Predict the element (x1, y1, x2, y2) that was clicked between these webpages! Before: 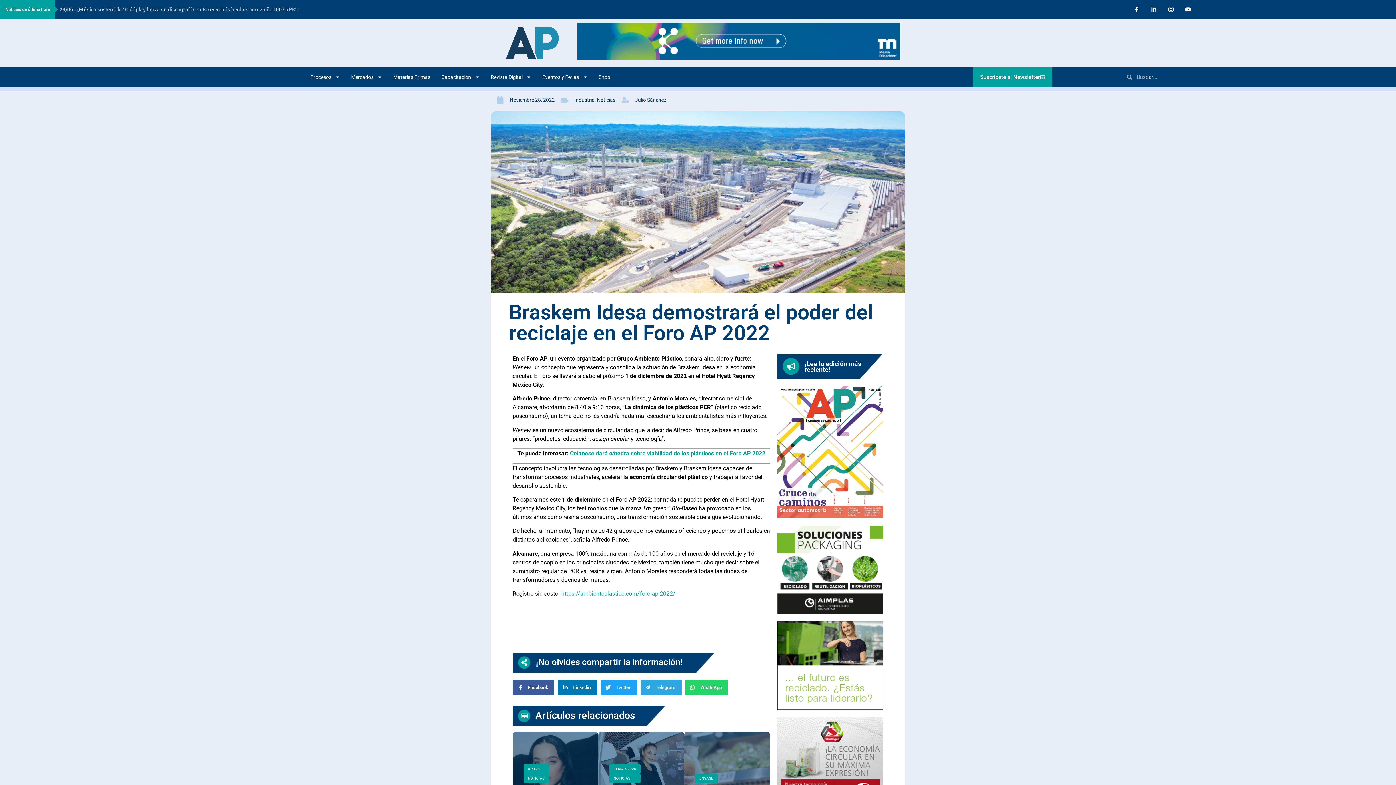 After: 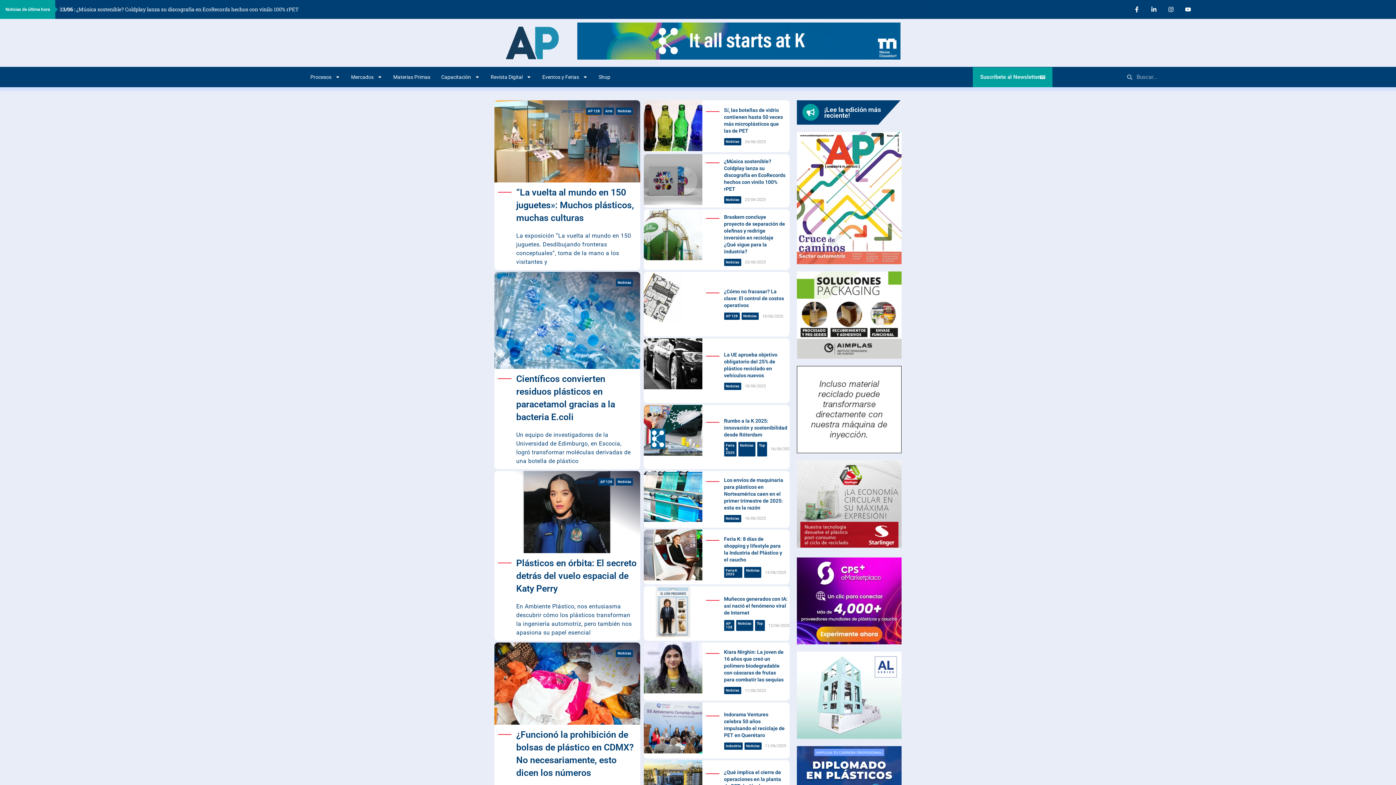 Action: label: NOTICIAS bbox: (523, 774, 549, 783)